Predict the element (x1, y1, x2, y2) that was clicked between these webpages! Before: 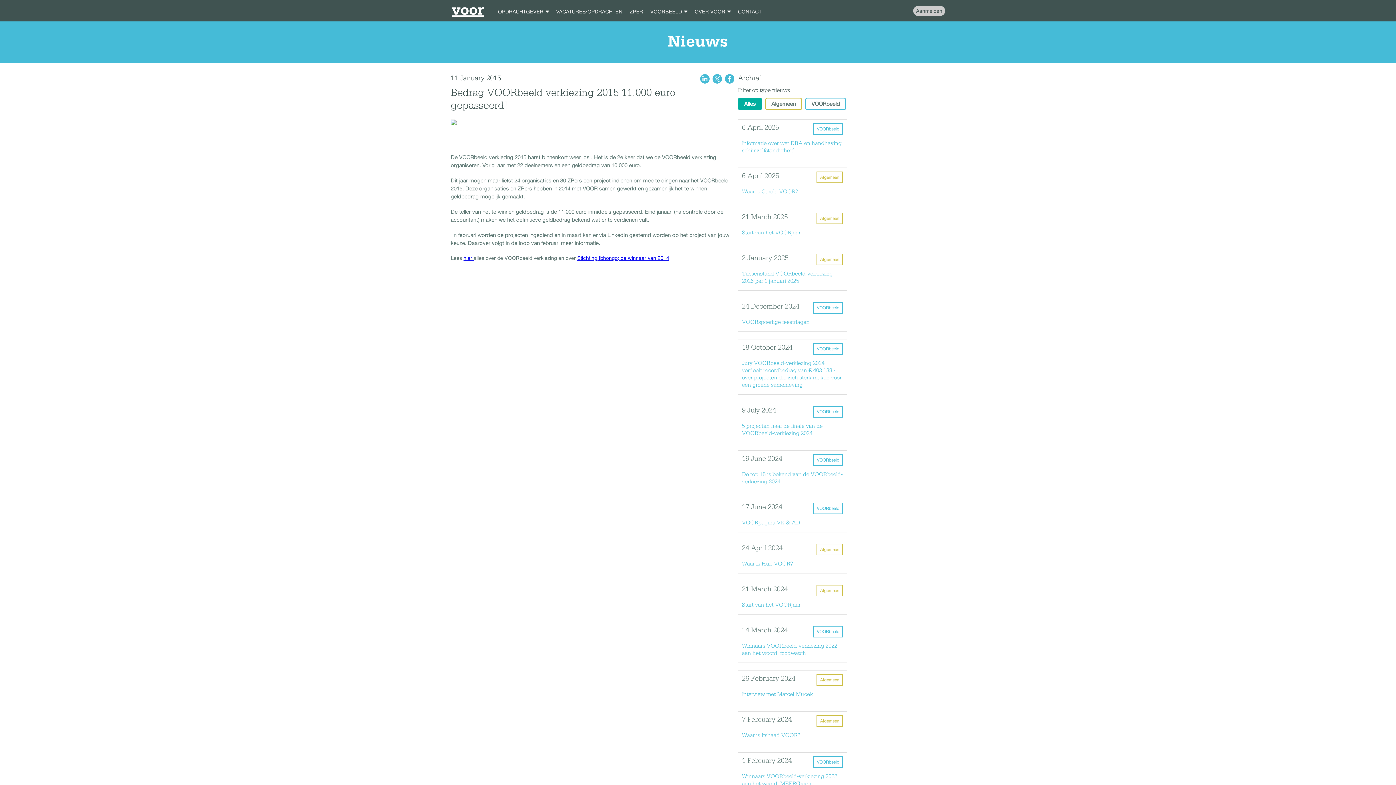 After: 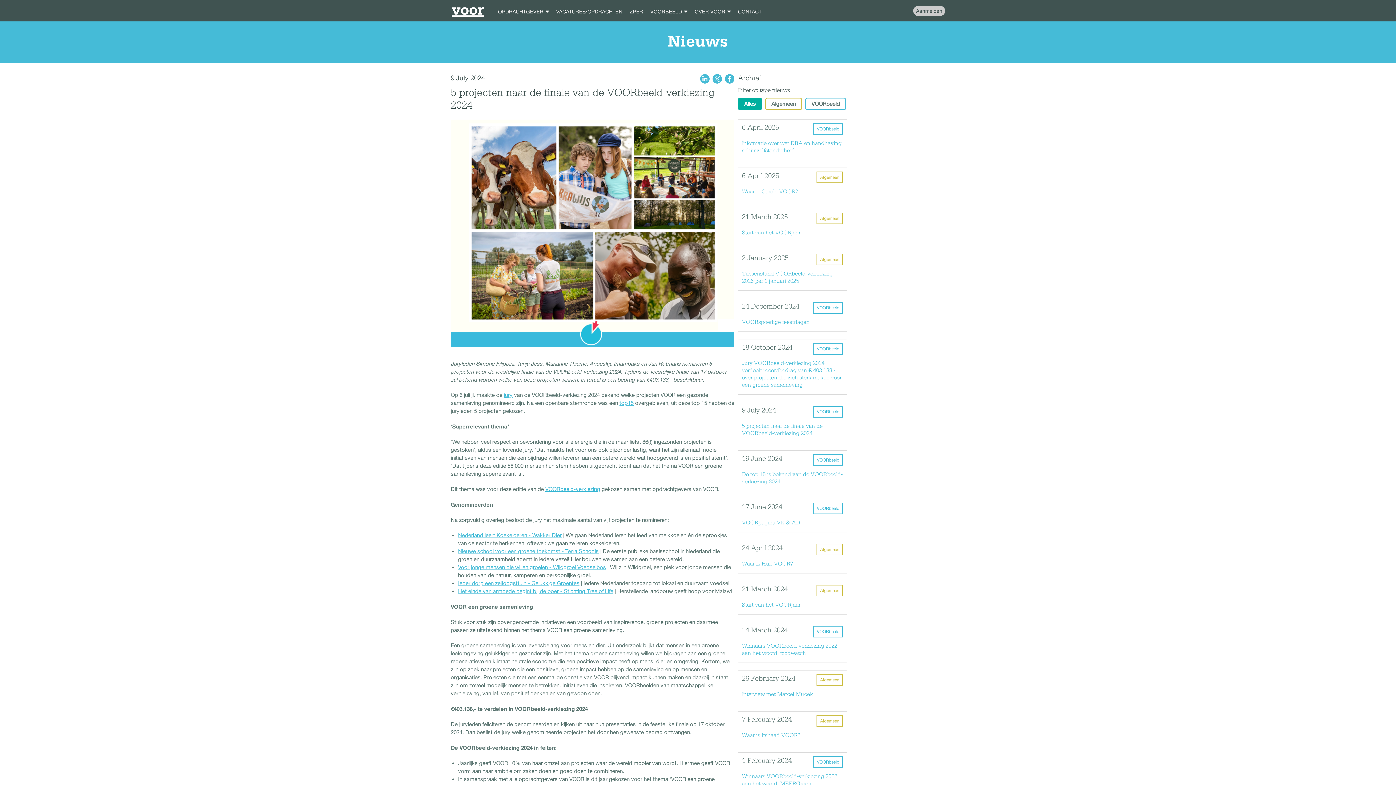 Action: label: 5 projecten naar de finale van de VOORbeeld-verkiezing 2024 bbox: (742, 422, 843, 437)